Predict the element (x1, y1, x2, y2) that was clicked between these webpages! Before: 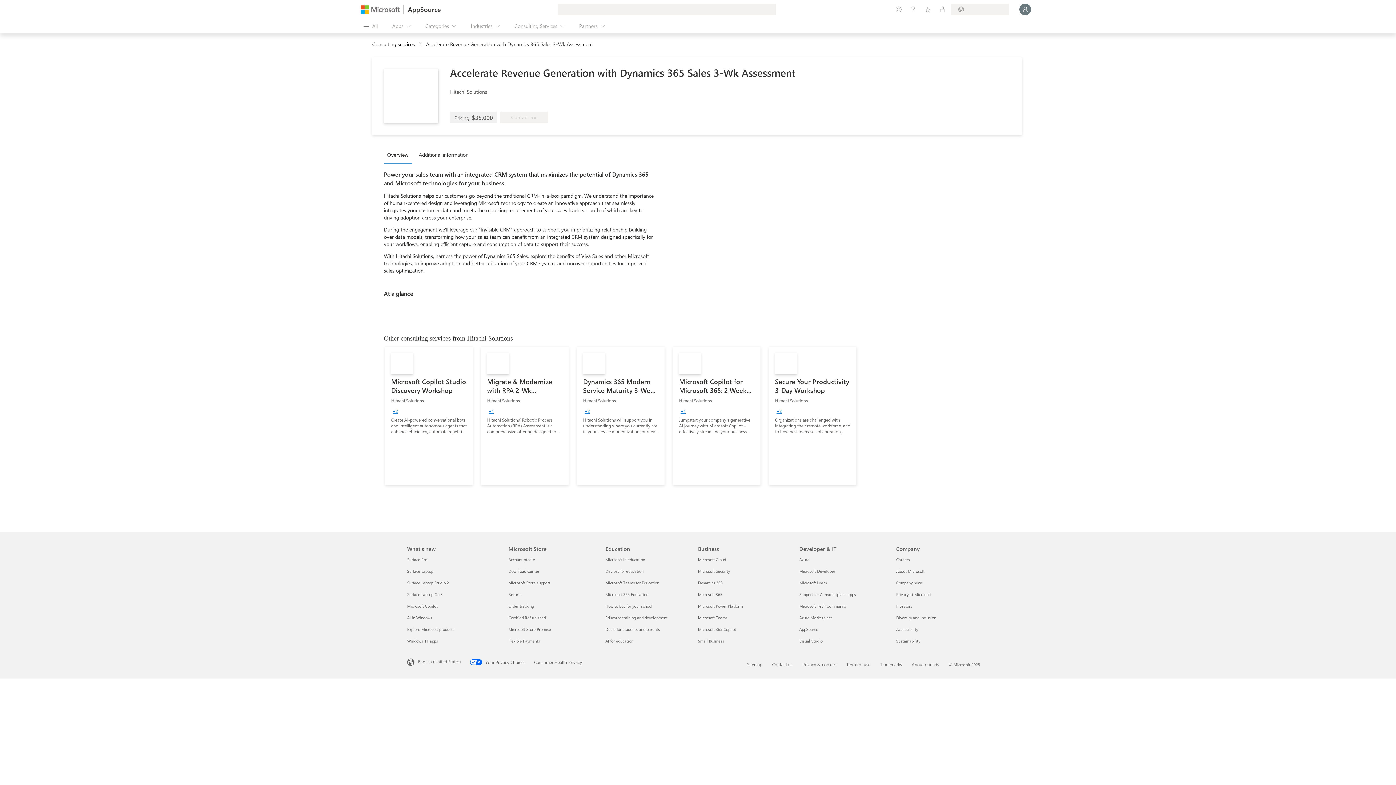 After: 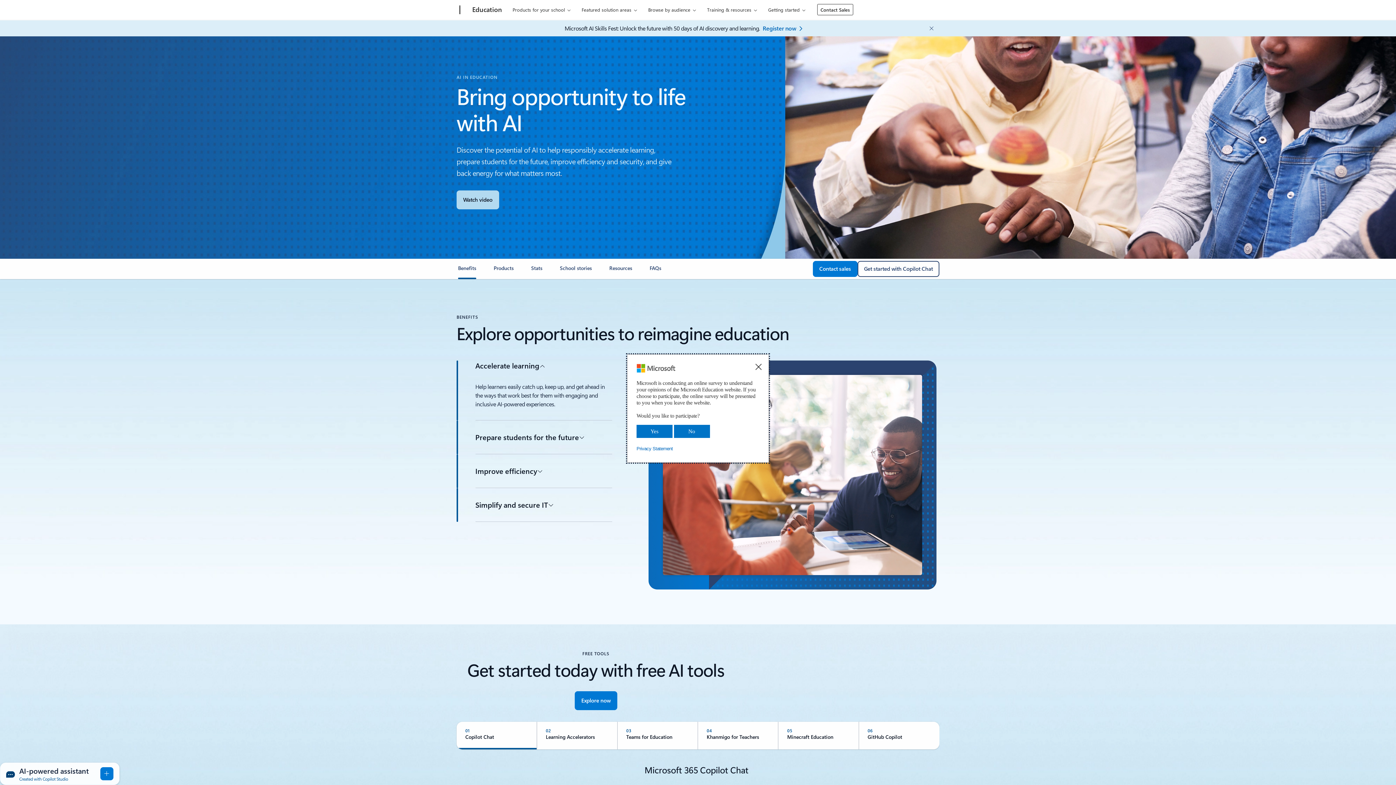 Action: bbox: (605, 638, 633, 644) label: AI for education Education